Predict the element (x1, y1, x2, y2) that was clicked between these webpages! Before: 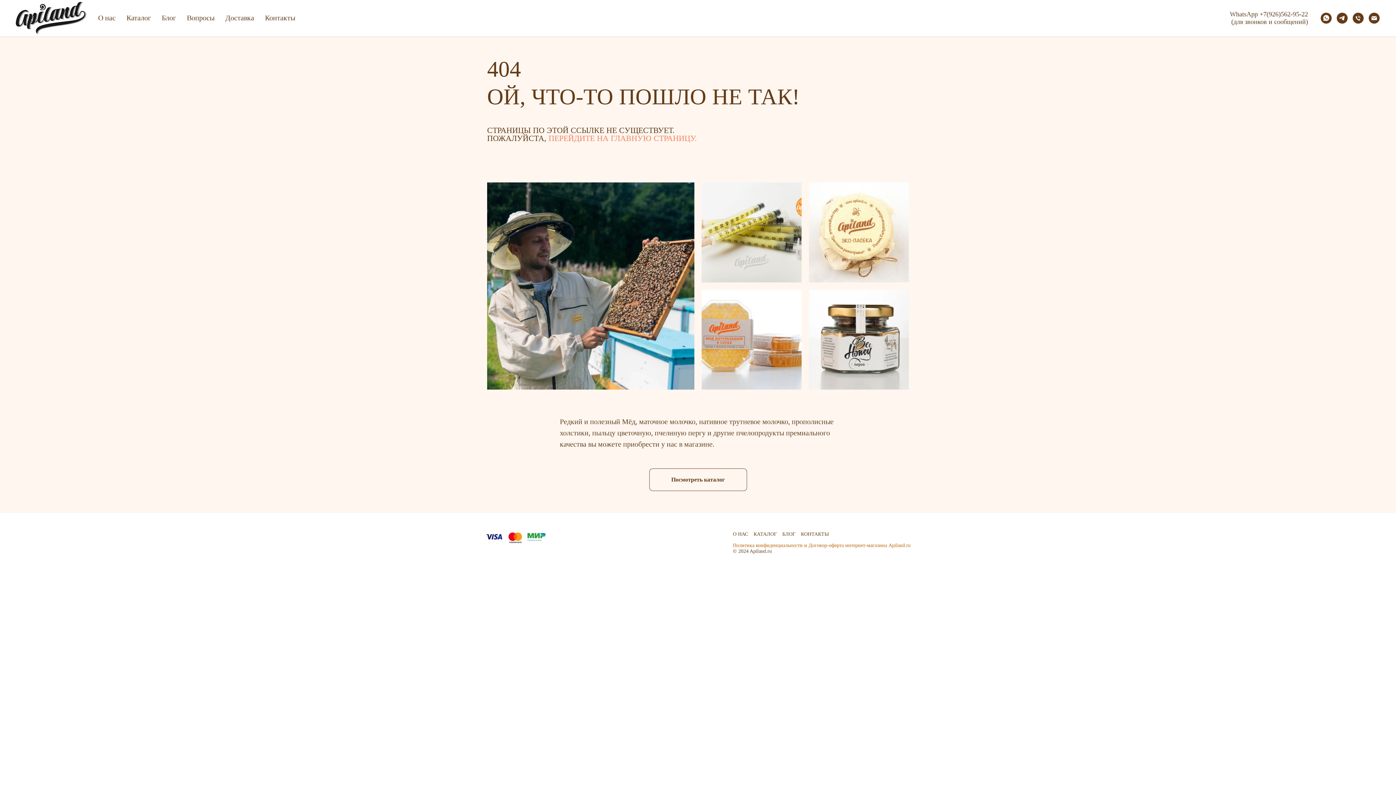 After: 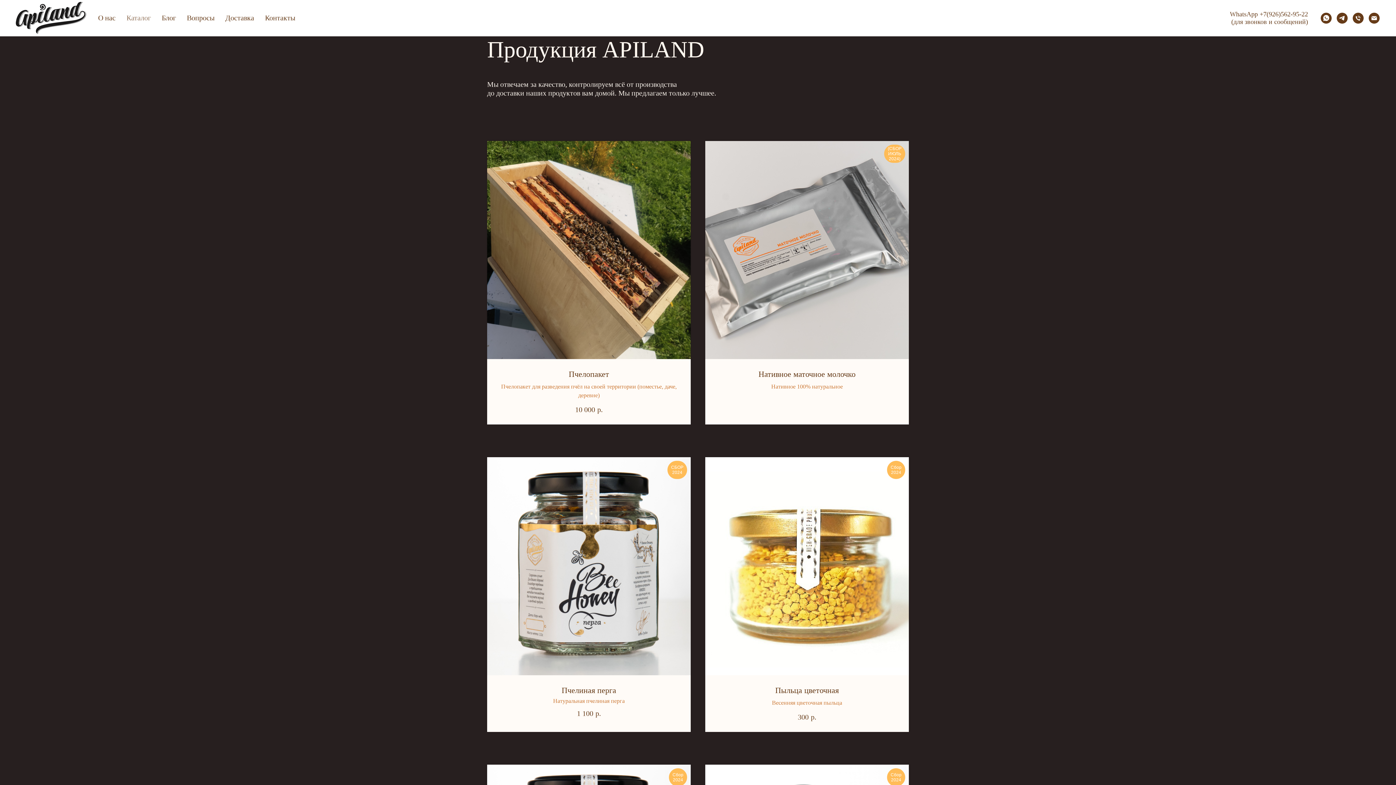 Action: bbox: (649, 468, 747, 491) label: Посмотреть каталог